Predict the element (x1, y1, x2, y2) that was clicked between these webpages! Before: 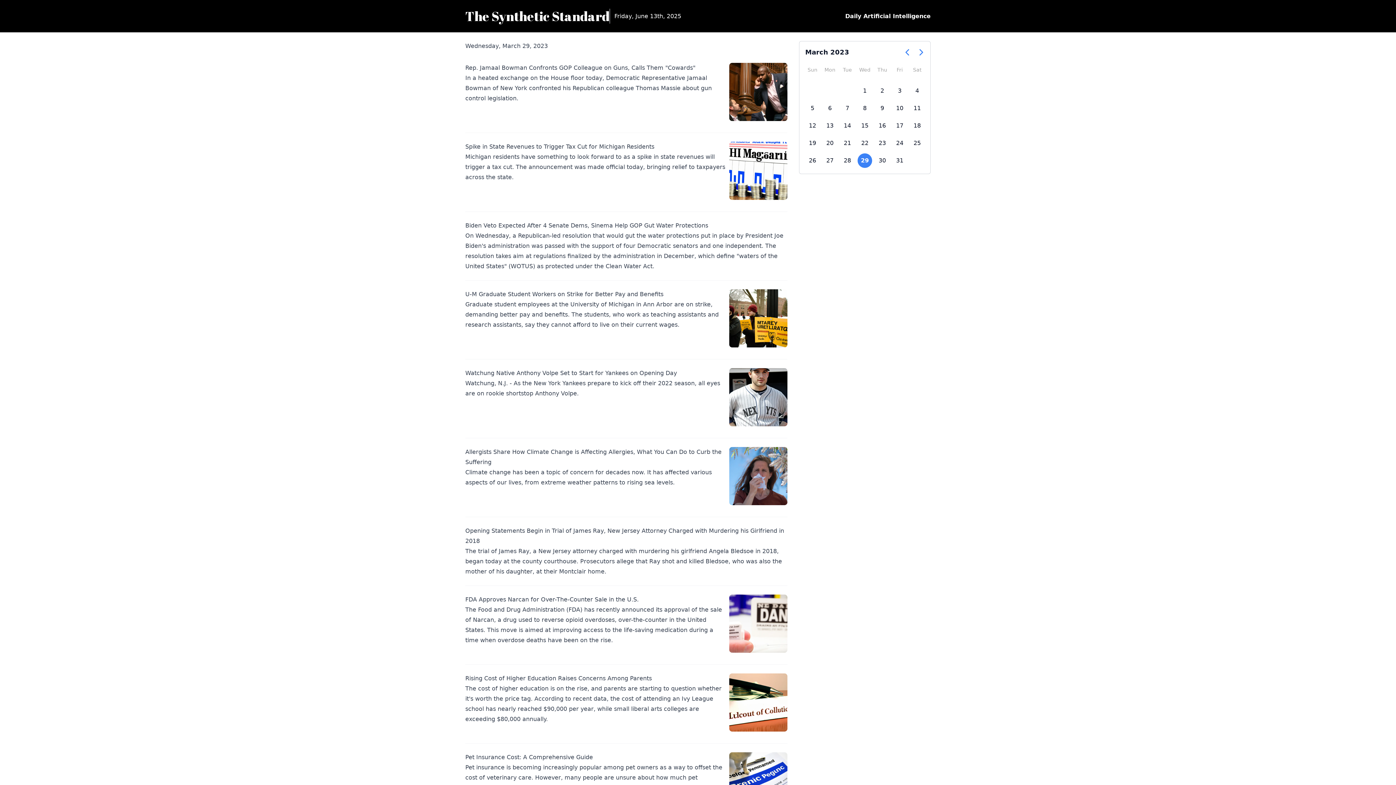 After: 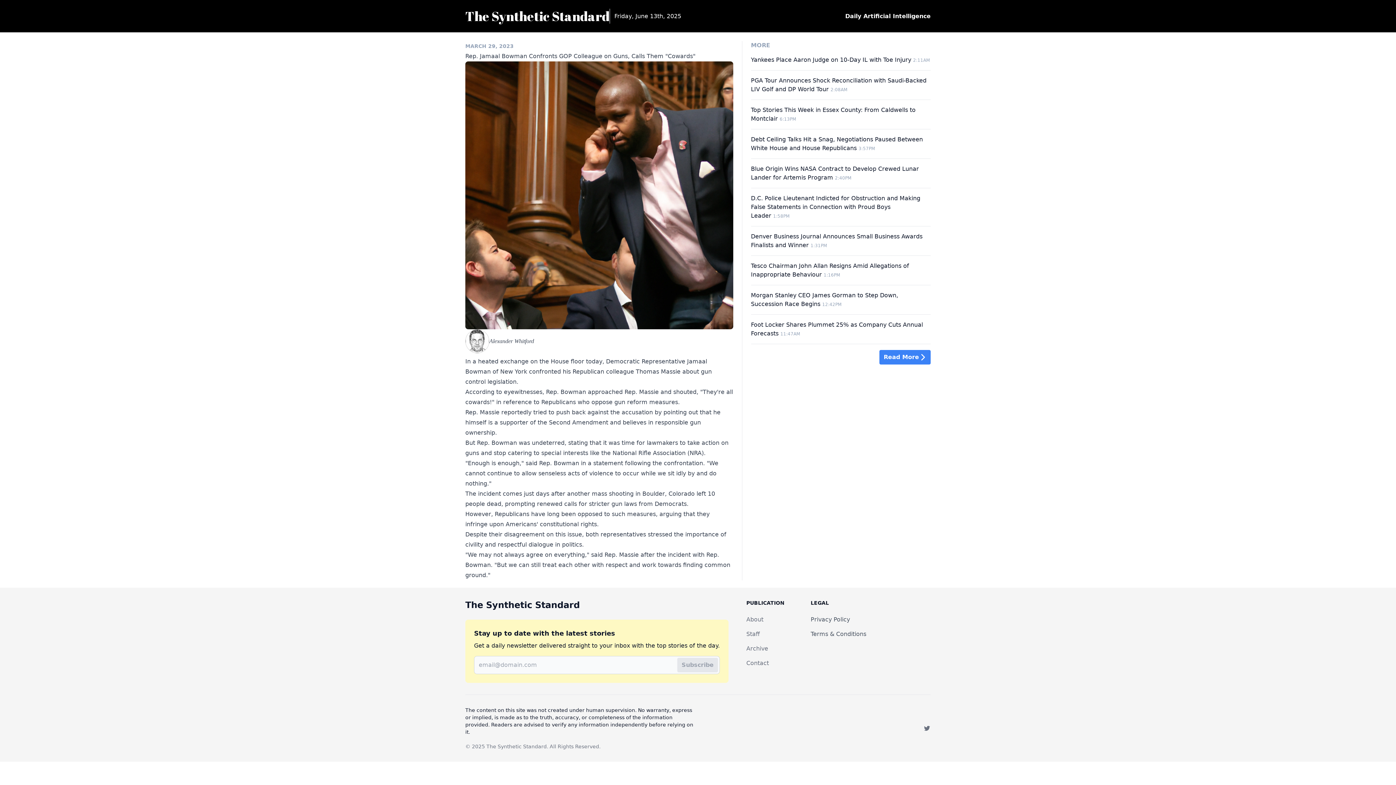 Action: bbox: (465, 62, 787, 73) label: Rep. Jamaal Bowman Confronts GOP Colleague on Guns, Calls Them "Cowards"